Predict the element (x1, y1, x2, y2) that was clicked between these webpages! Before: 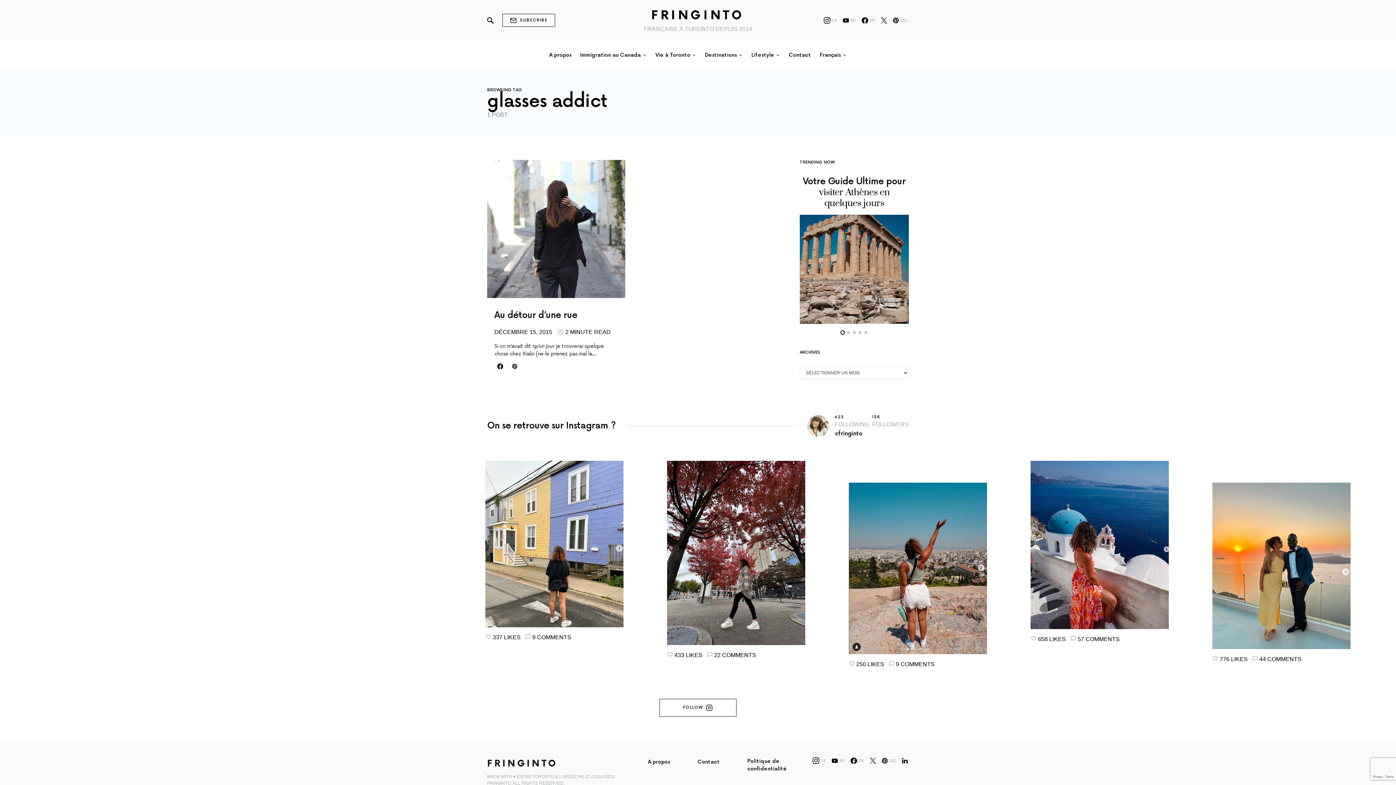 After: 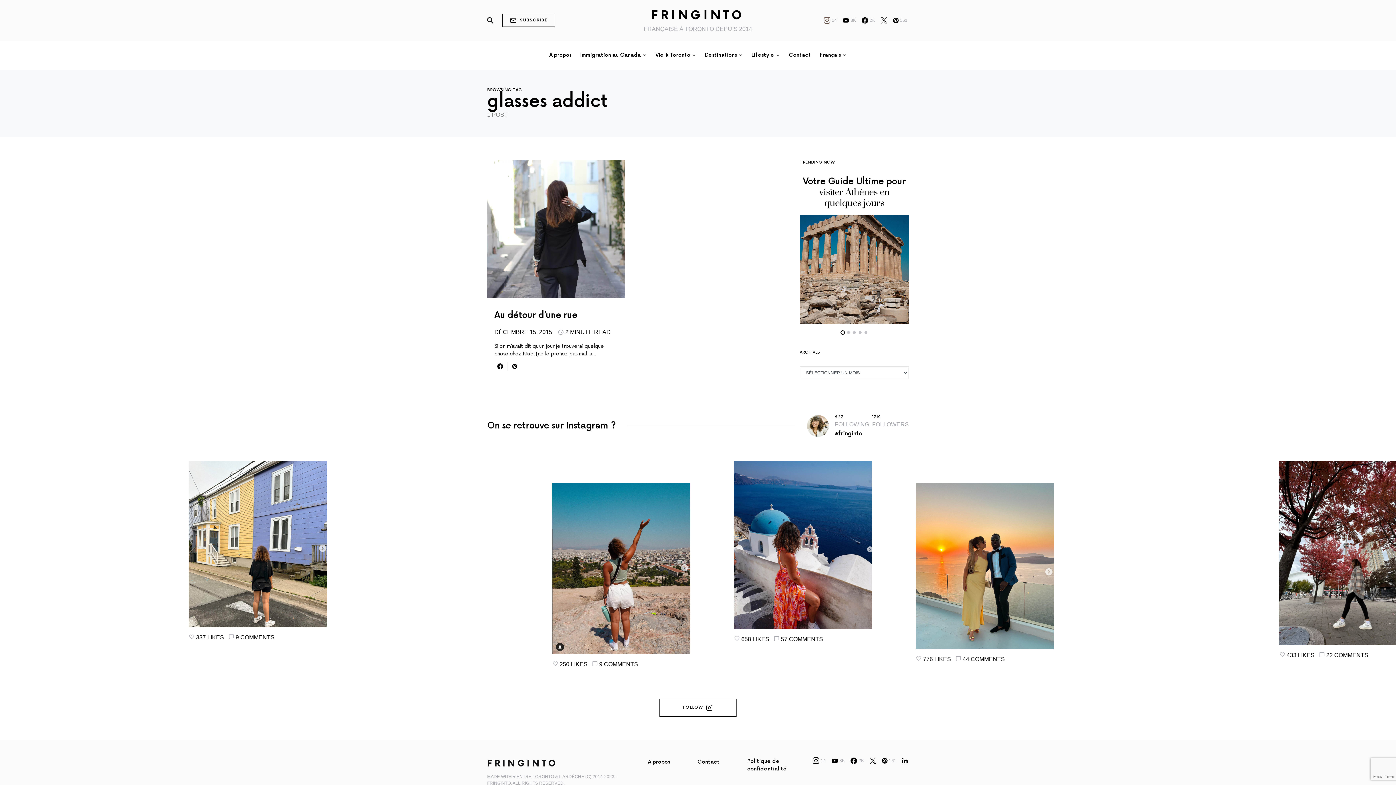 Action: label: Instagram bbox: (824, 17, 837, 23)